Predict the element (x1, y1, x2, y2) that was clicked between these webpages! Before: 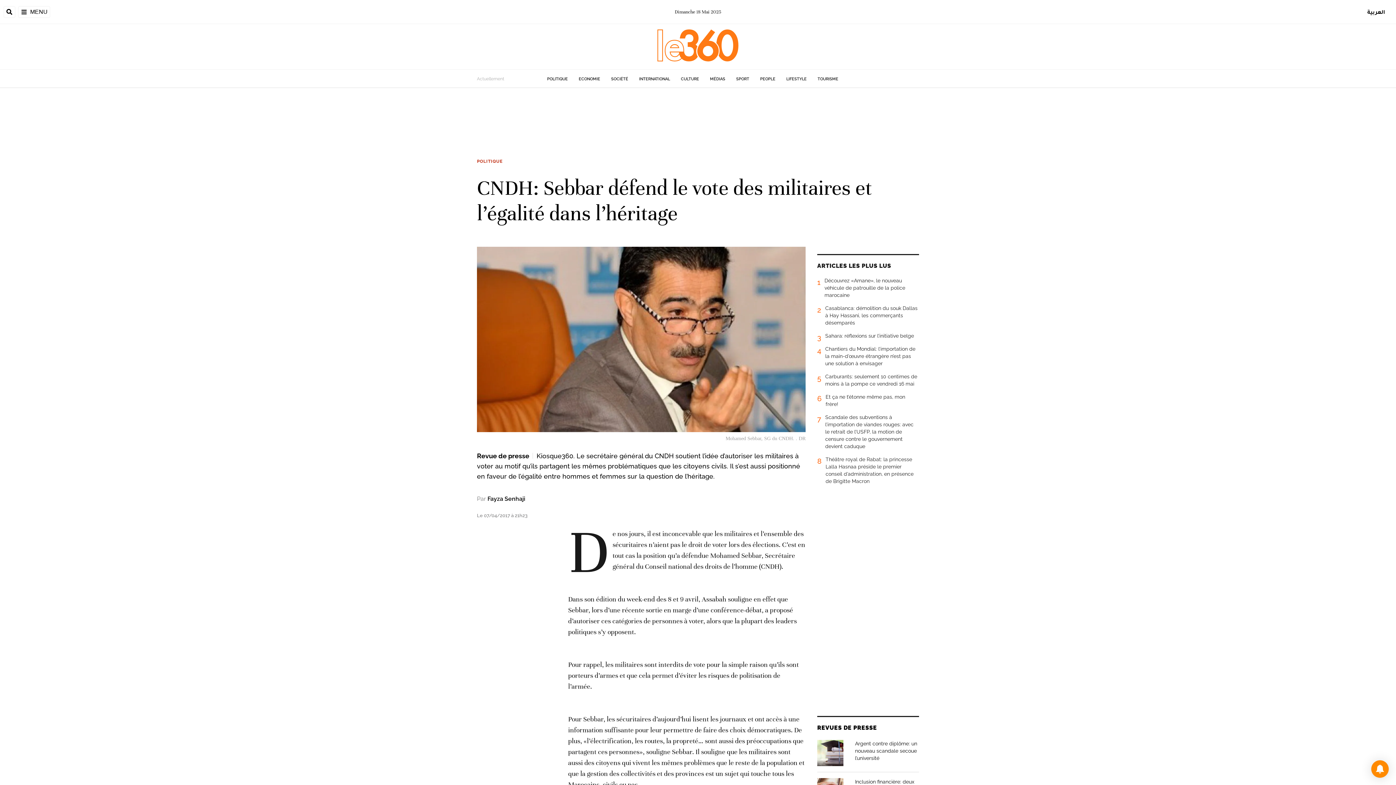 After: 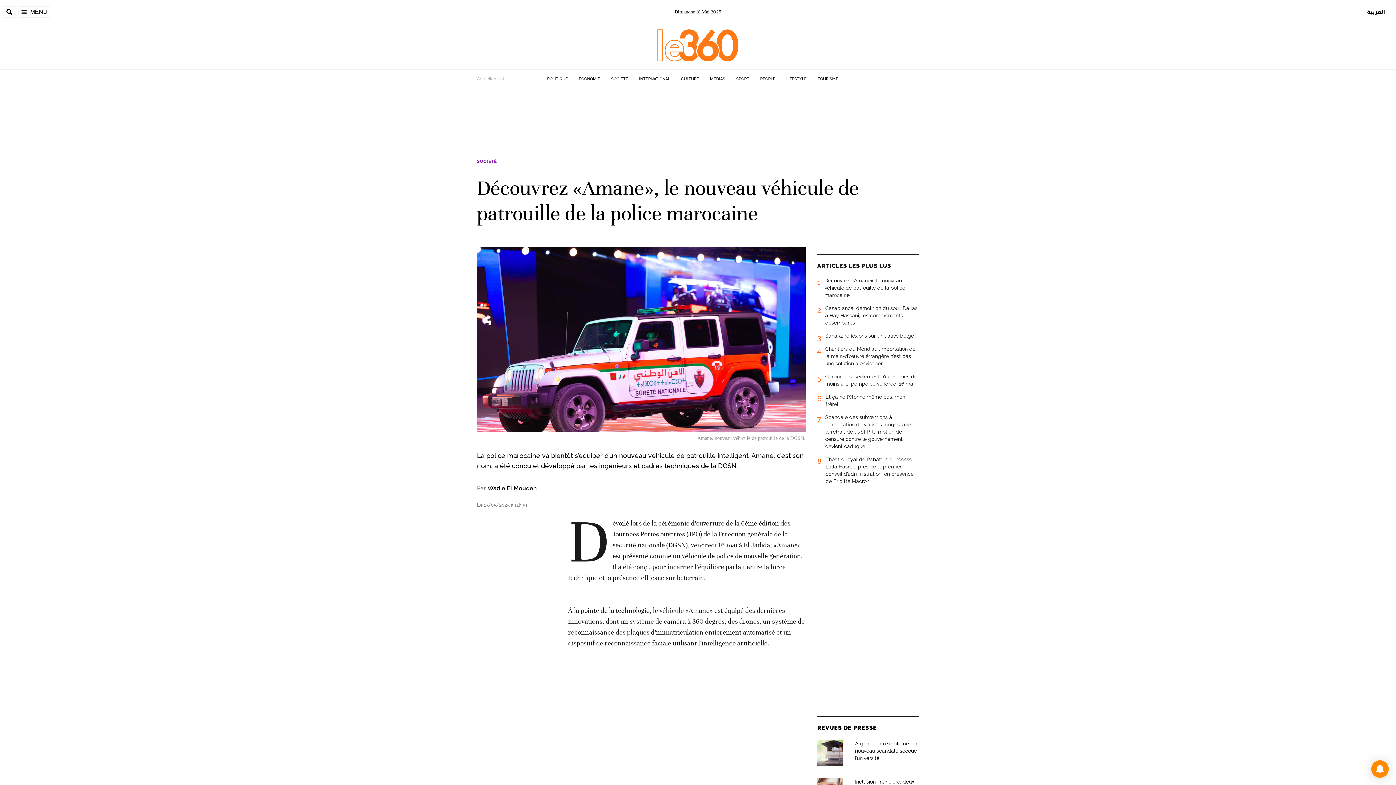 Action: bbox: (817, 277, 919, 304) label: 1
Découvrez «Amane», le nouveau véhicule de patrouille de la police marocaine